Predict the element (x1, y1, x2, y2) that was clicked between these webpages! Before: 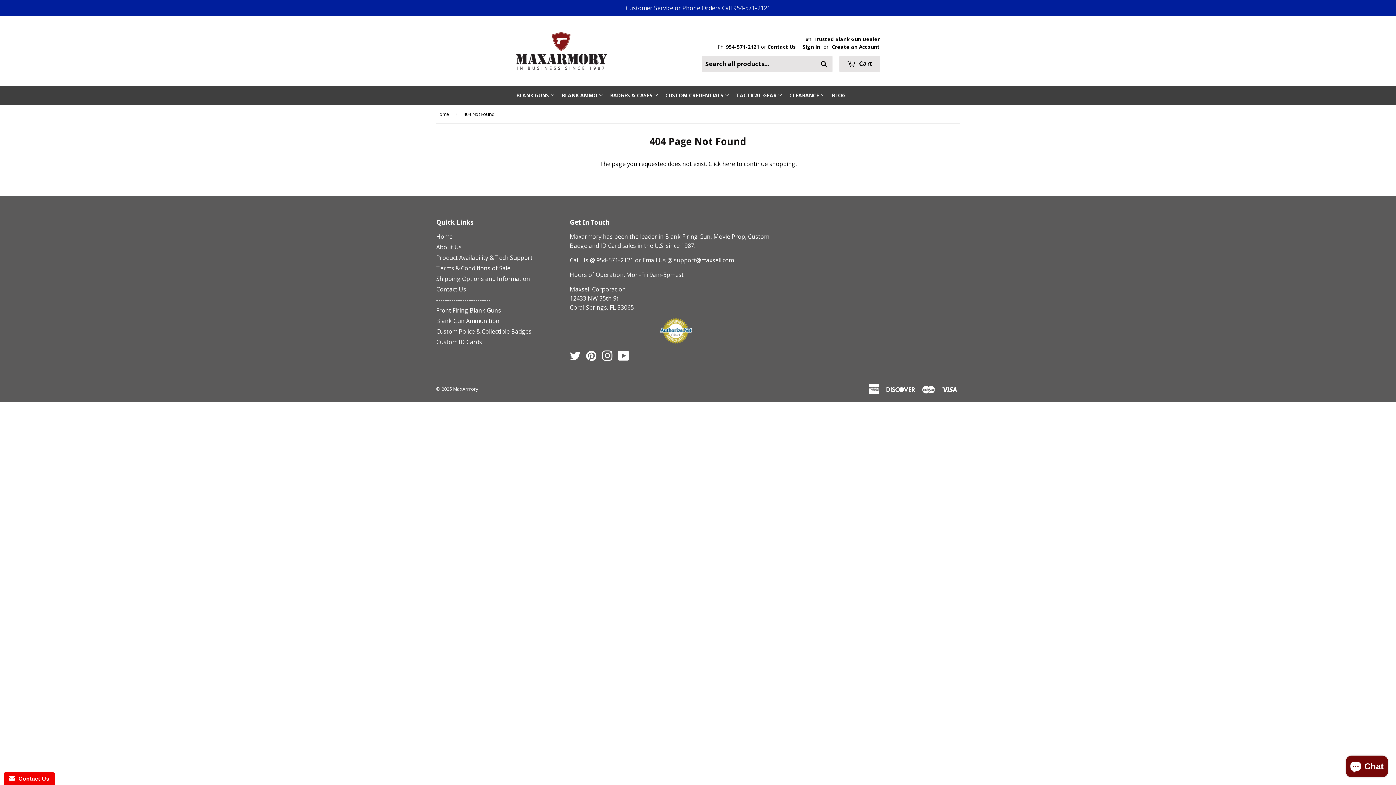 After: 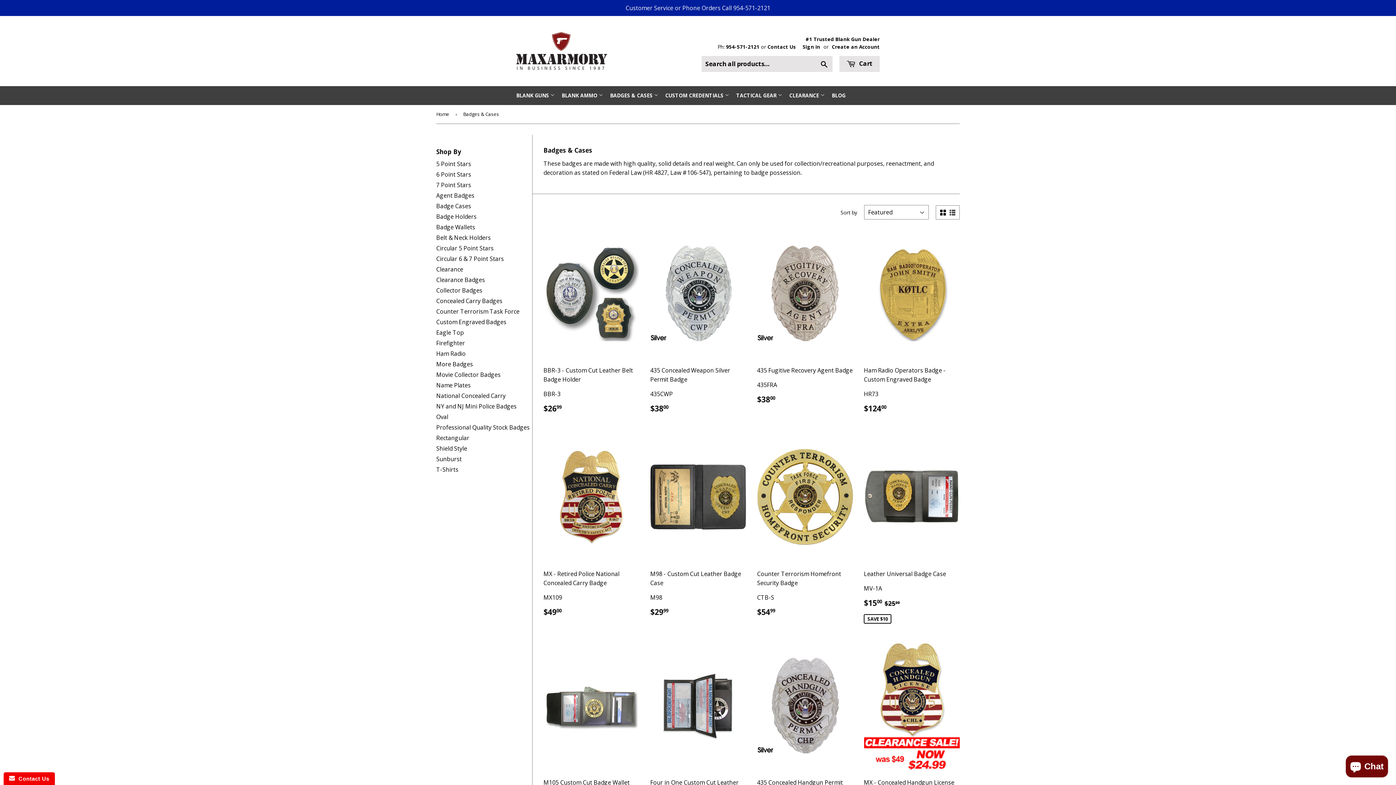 Action: bbox: (610, 86, 664, 105) label: BADGES & CASES 